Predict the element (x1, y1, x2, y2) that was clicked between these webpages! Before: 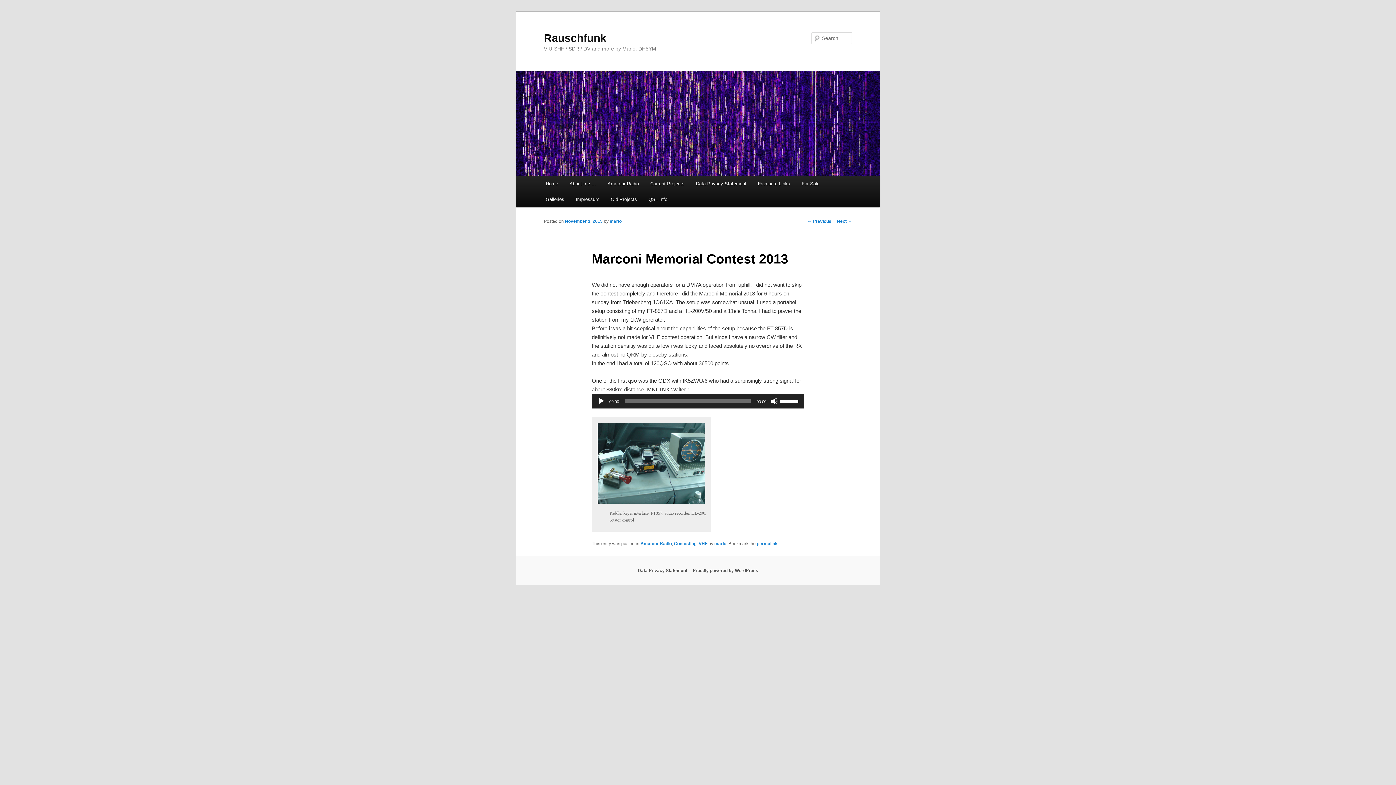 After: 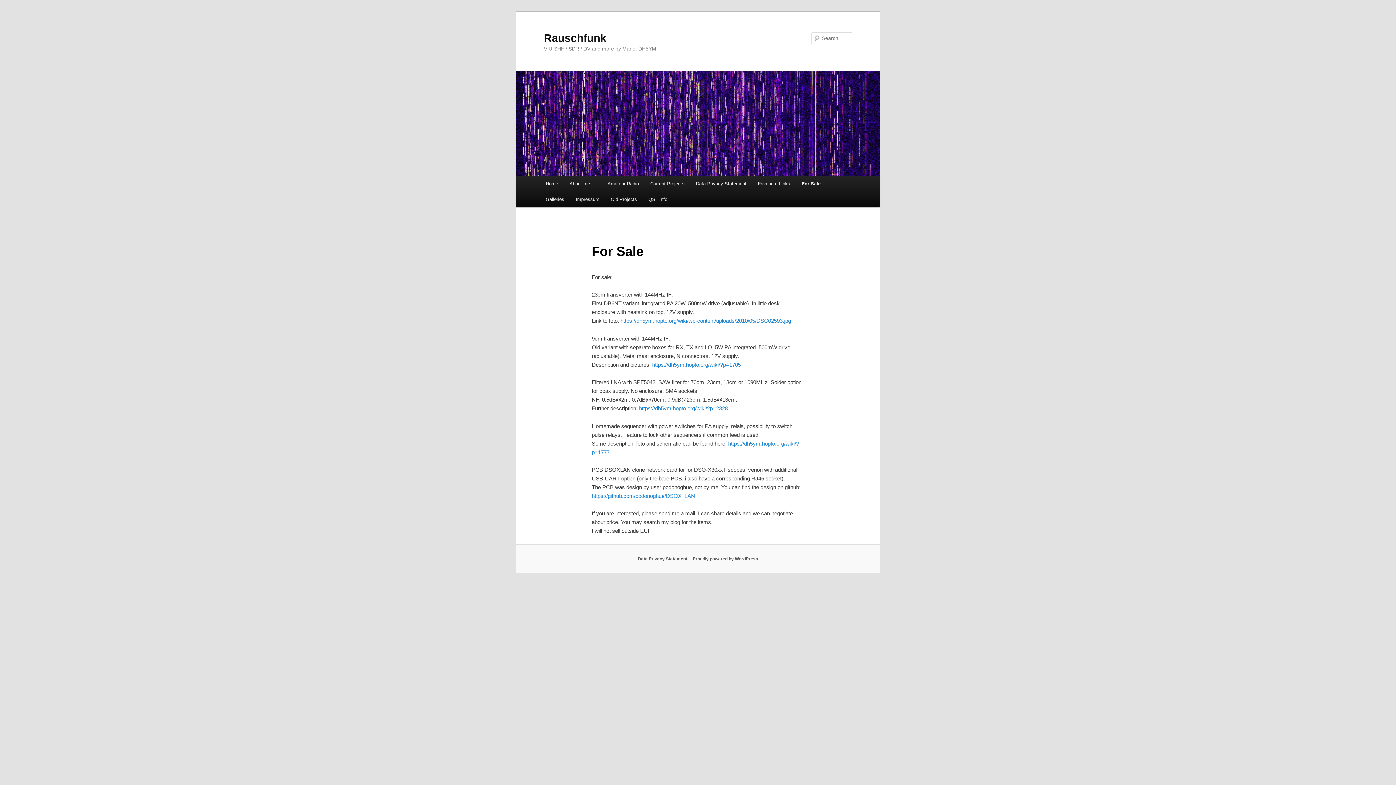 Action: label: For Sale bbox: (796, 176, 825, 191)